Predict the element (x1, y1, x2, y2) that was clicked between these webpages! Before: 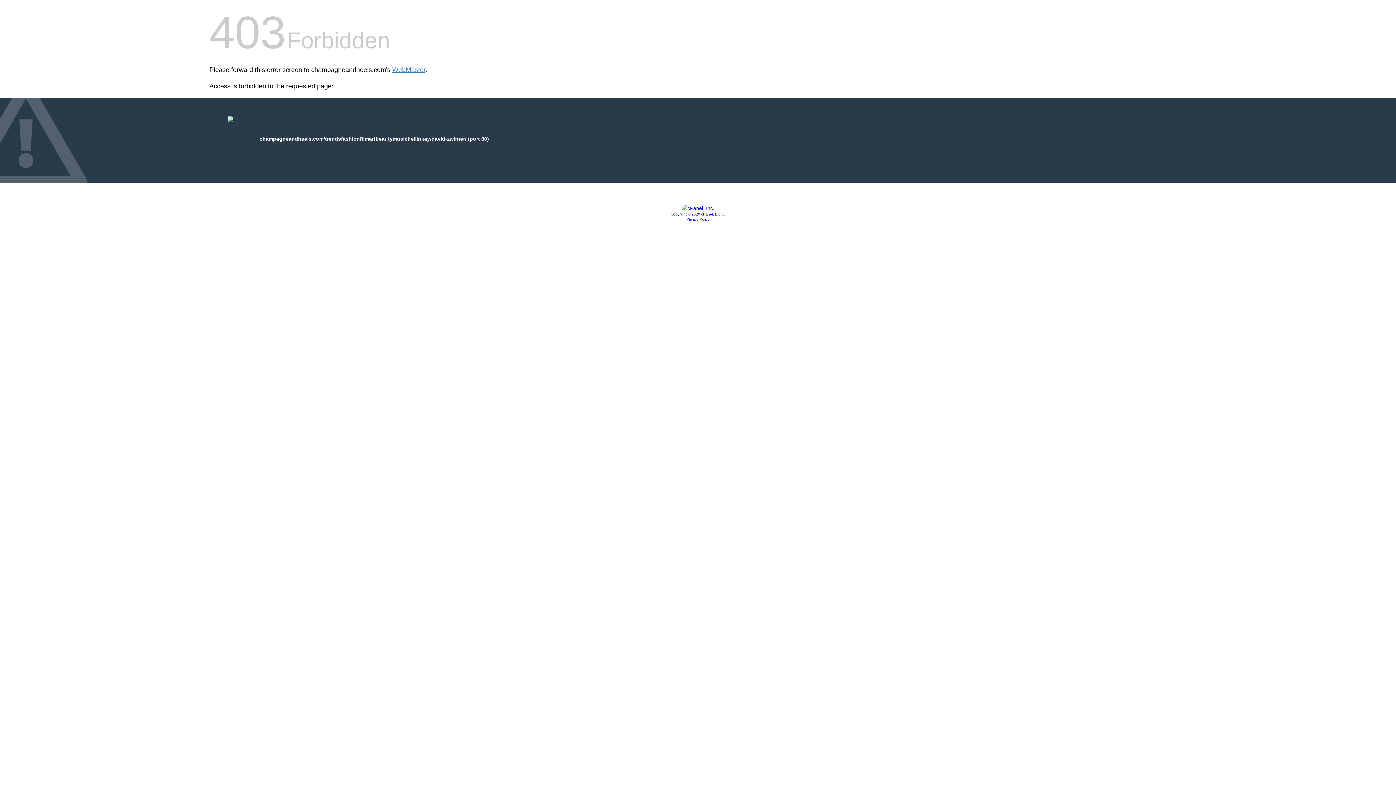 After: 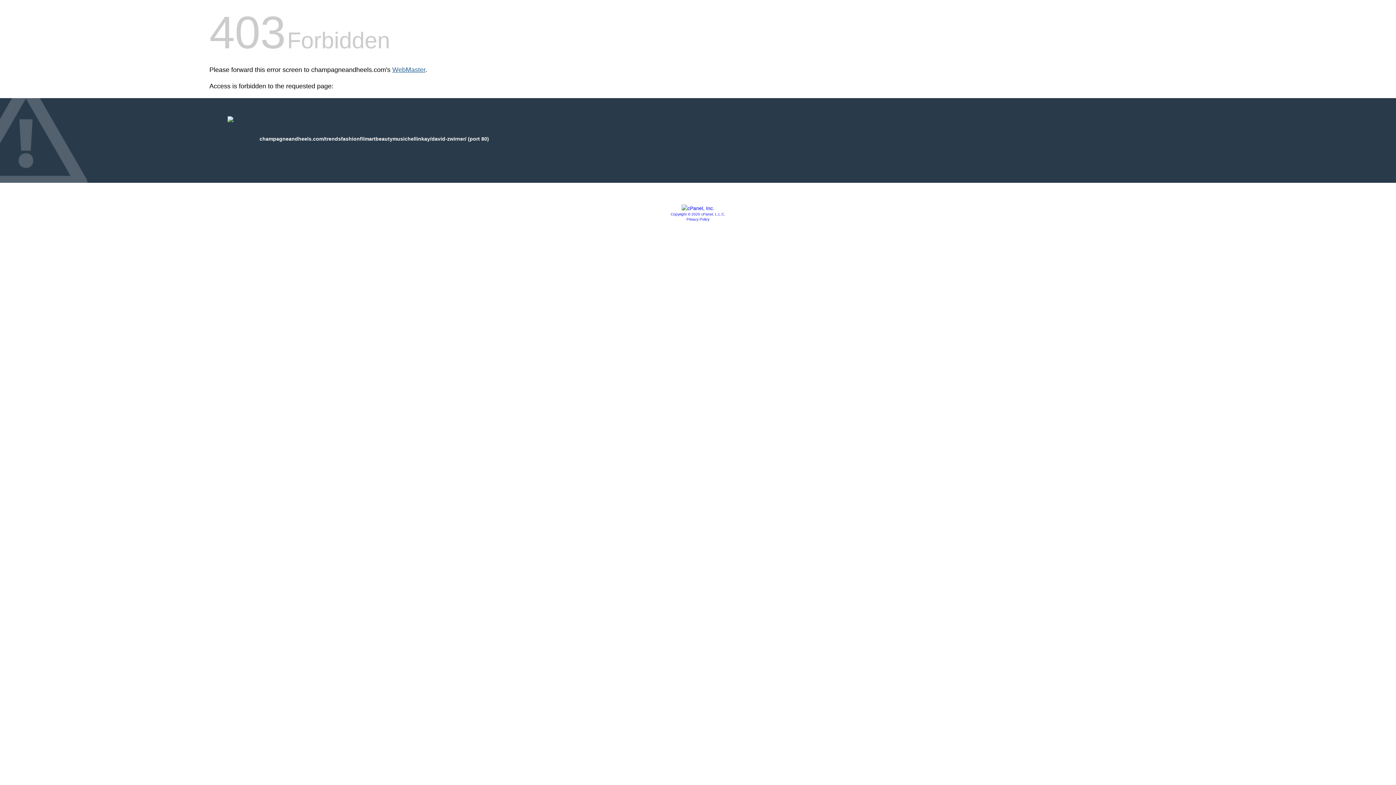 Action: bbox: (392, 66, 425, 73) label: WebMaster